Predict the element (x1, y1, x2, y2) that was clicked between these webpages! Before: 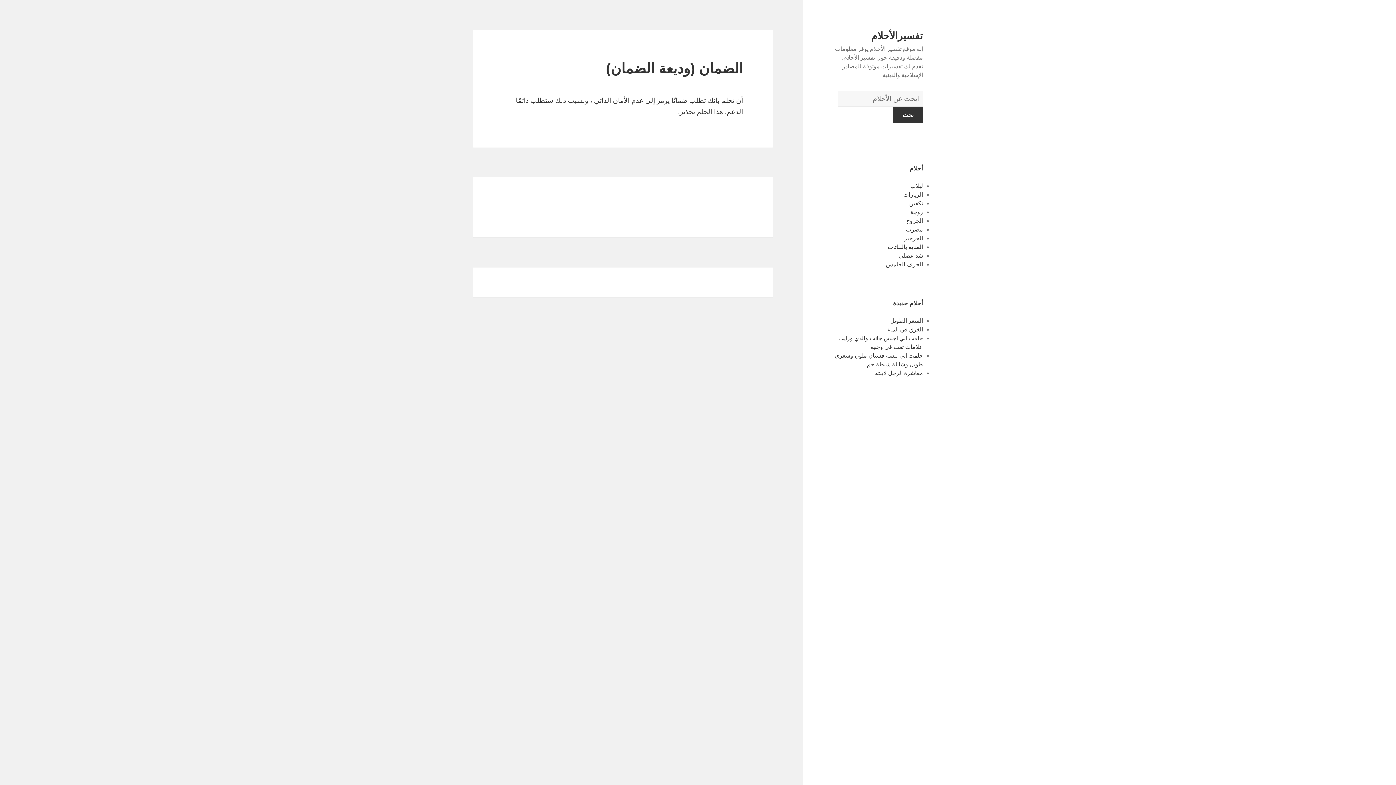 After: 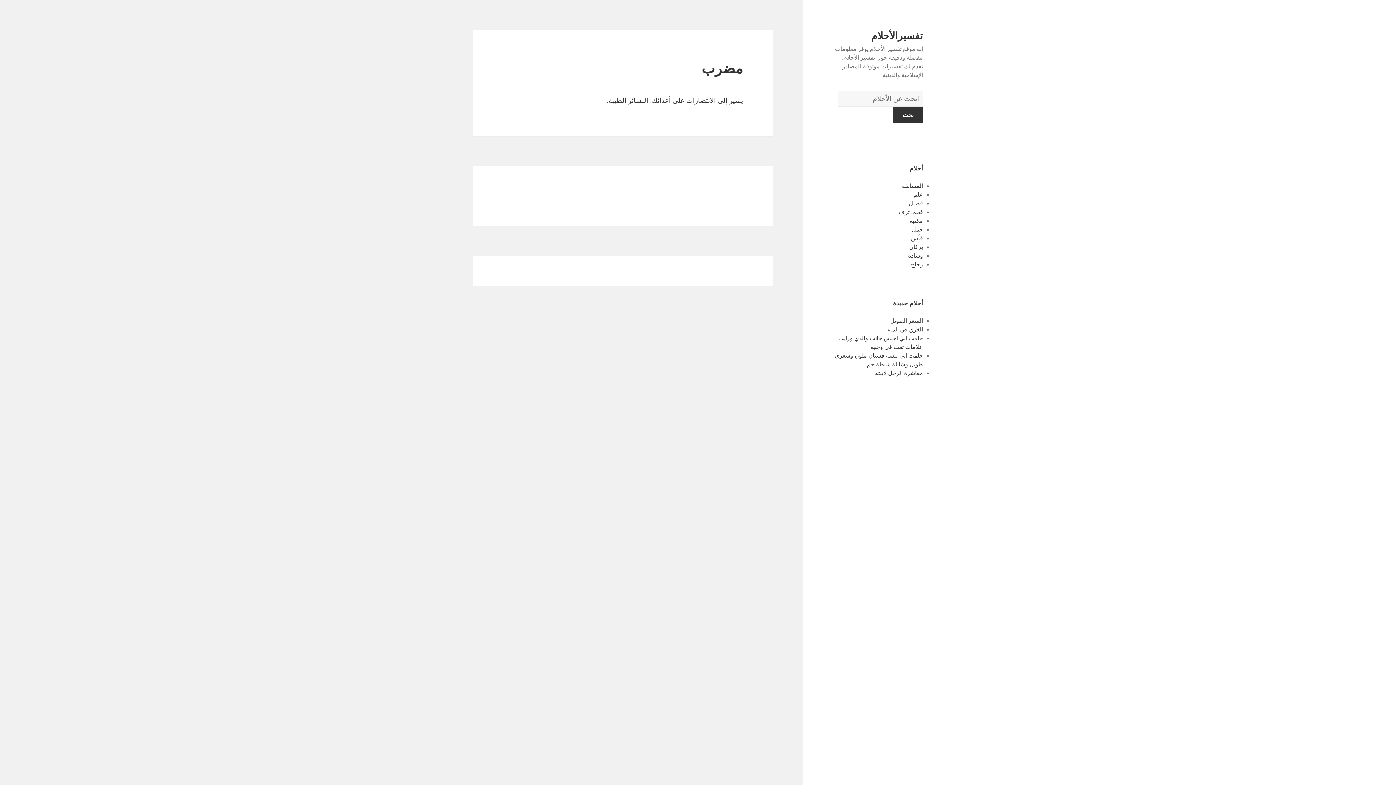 Action: label: مضرب bbox: (906, 226, 923, 232)